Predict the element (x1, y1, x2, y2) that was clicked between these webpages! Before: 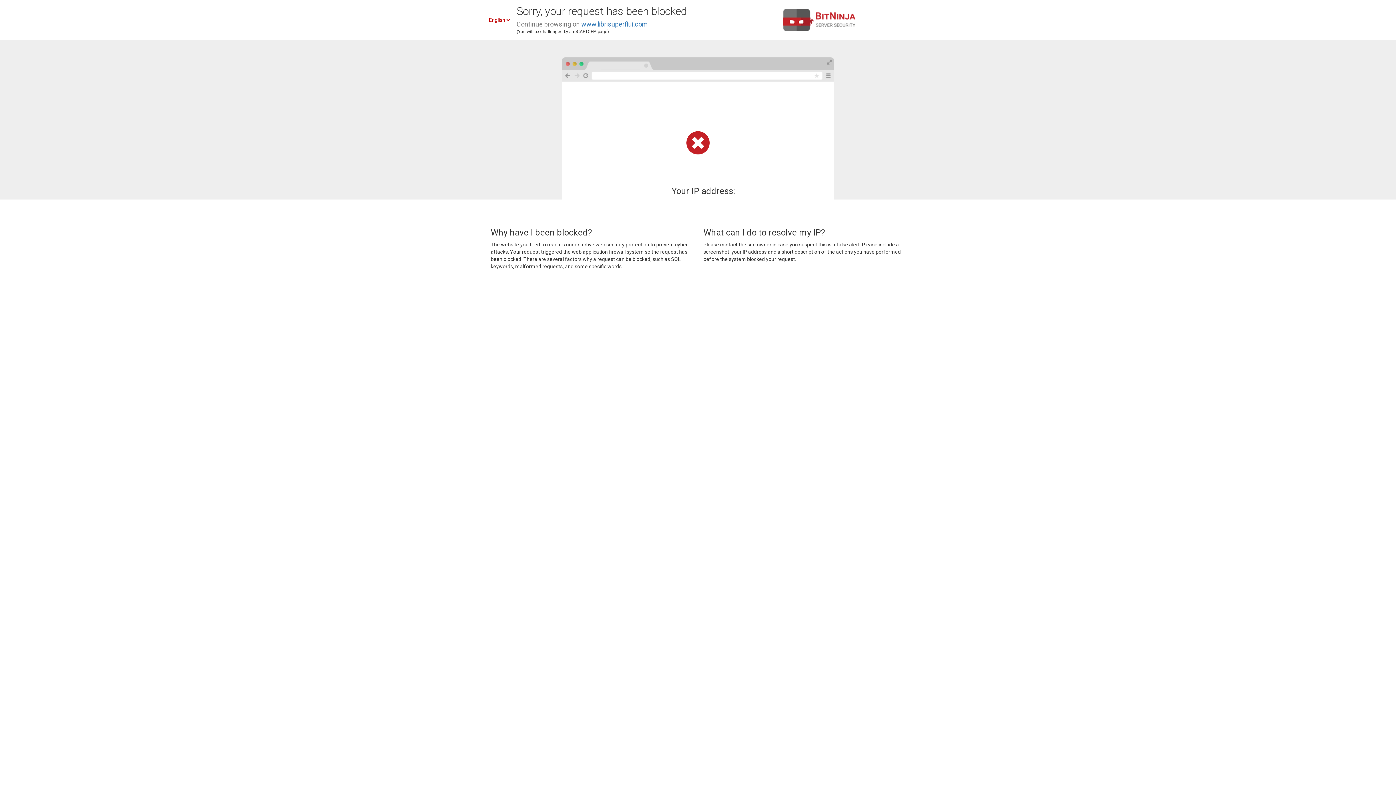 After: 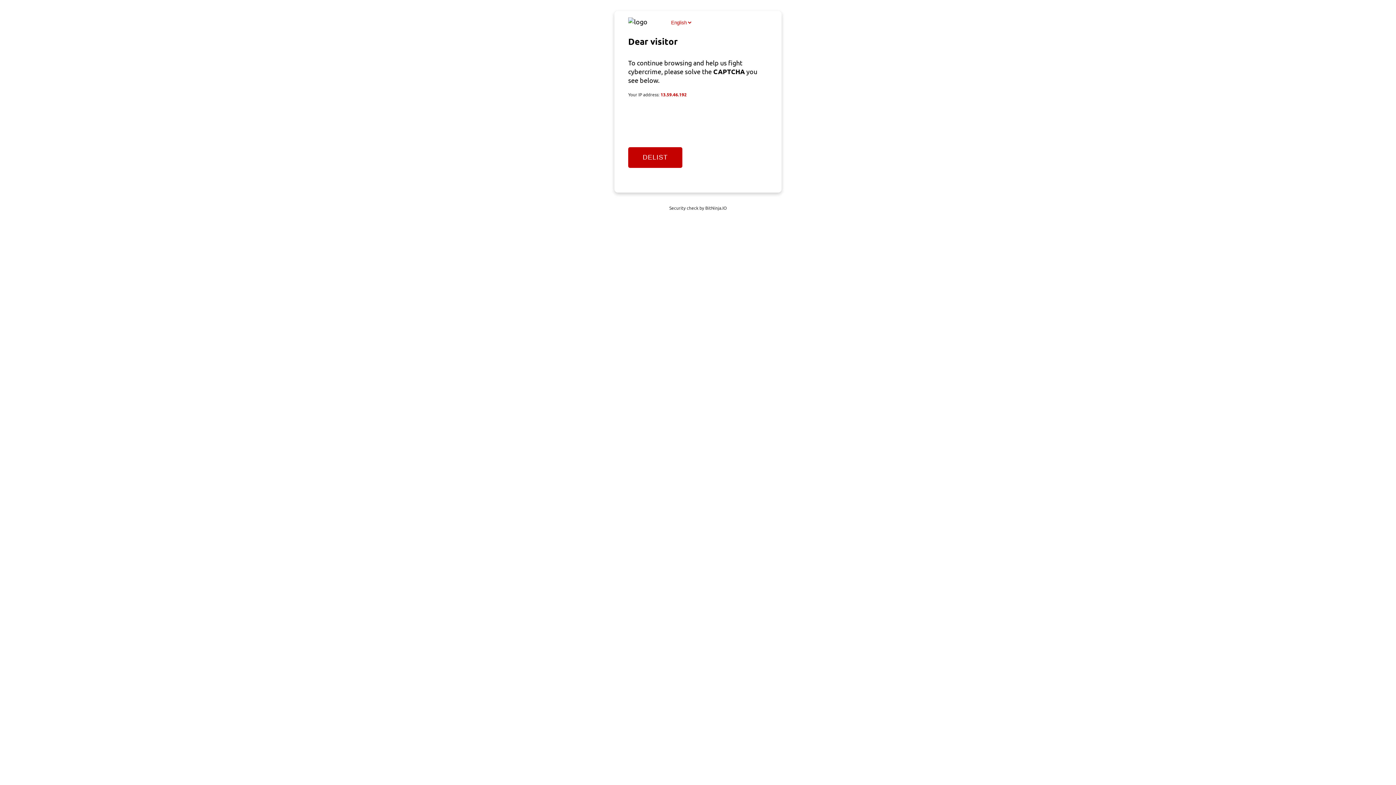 Action: label: www.librisuperflui.com bbox: (581, 20, 648, 28)